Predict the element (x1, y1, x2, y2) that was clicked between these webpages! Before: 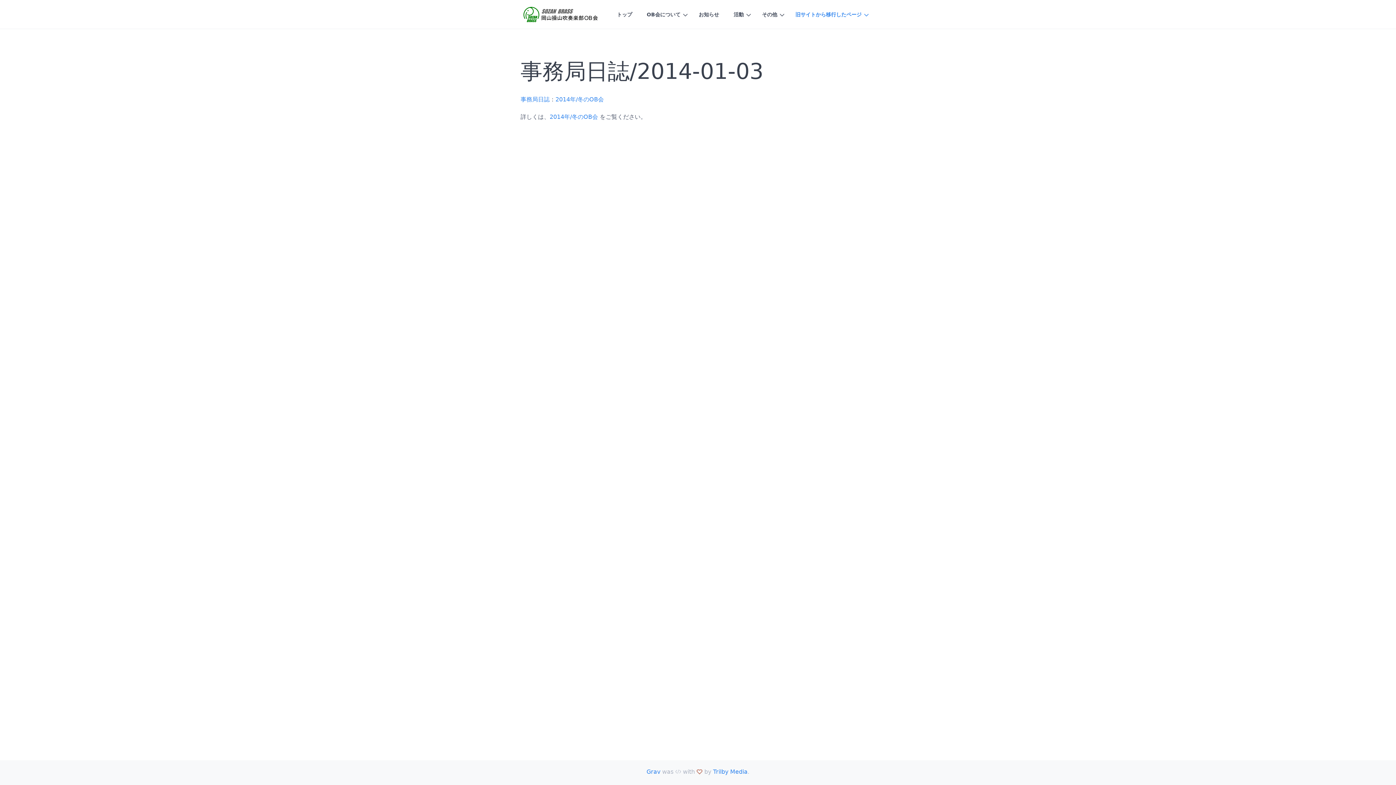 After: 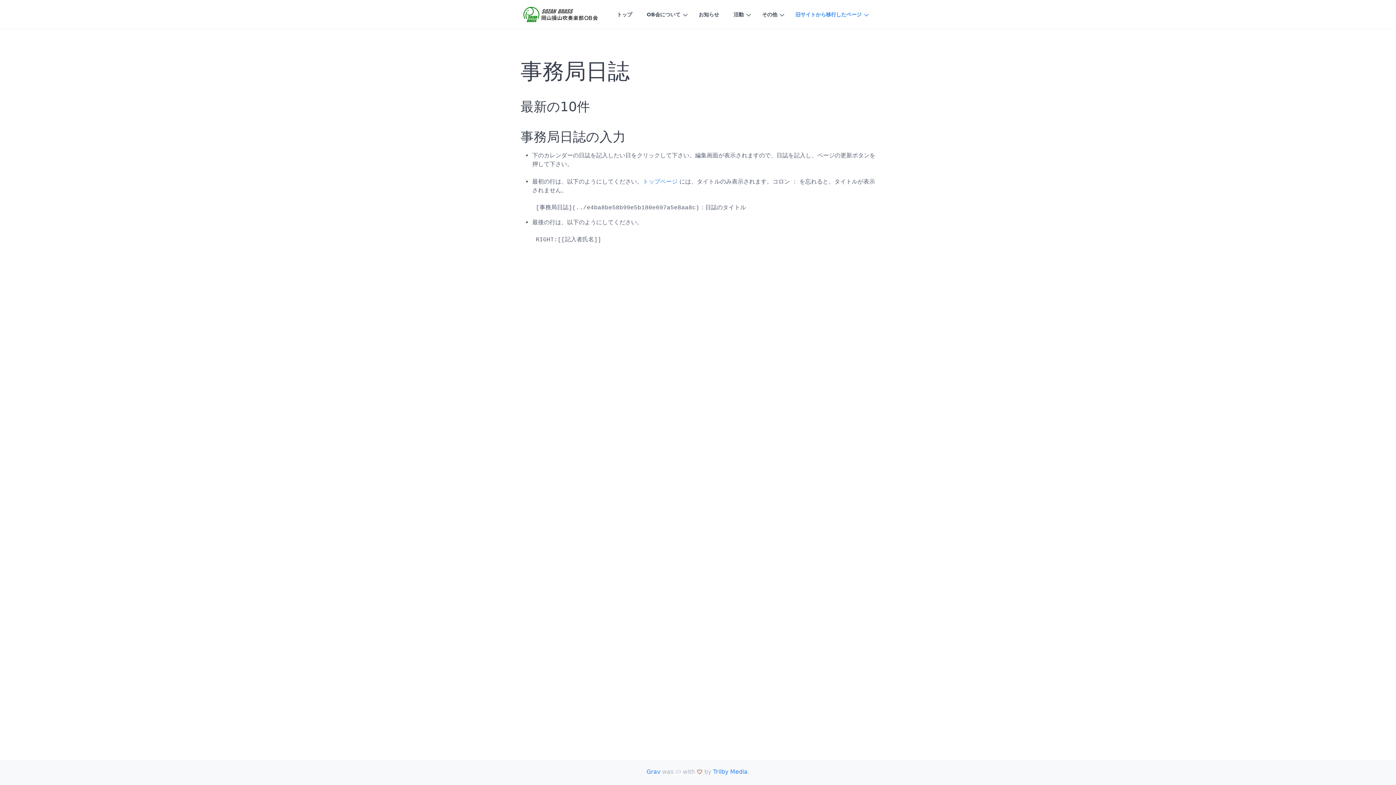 Action: label: 事務局日誌 bbox: (520, 96, 549, 102)